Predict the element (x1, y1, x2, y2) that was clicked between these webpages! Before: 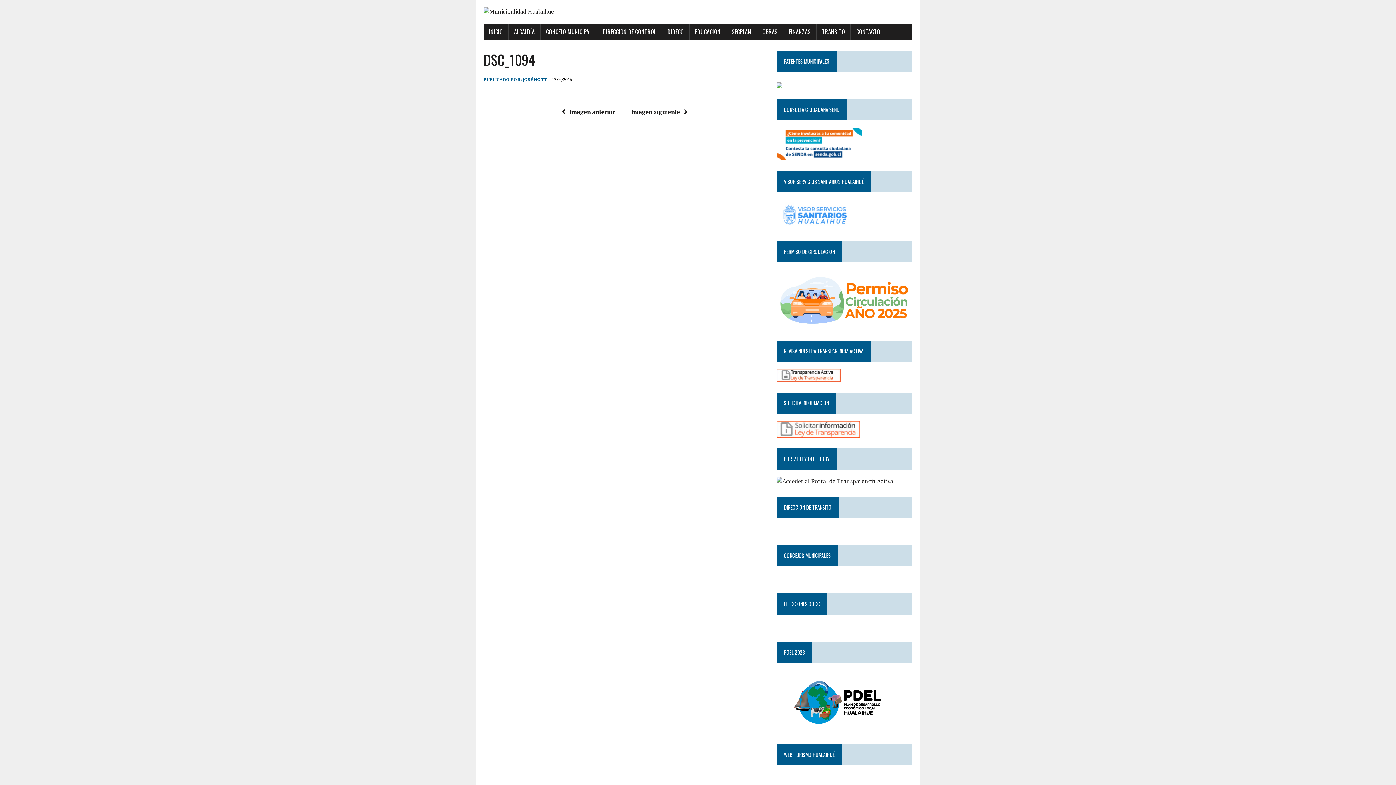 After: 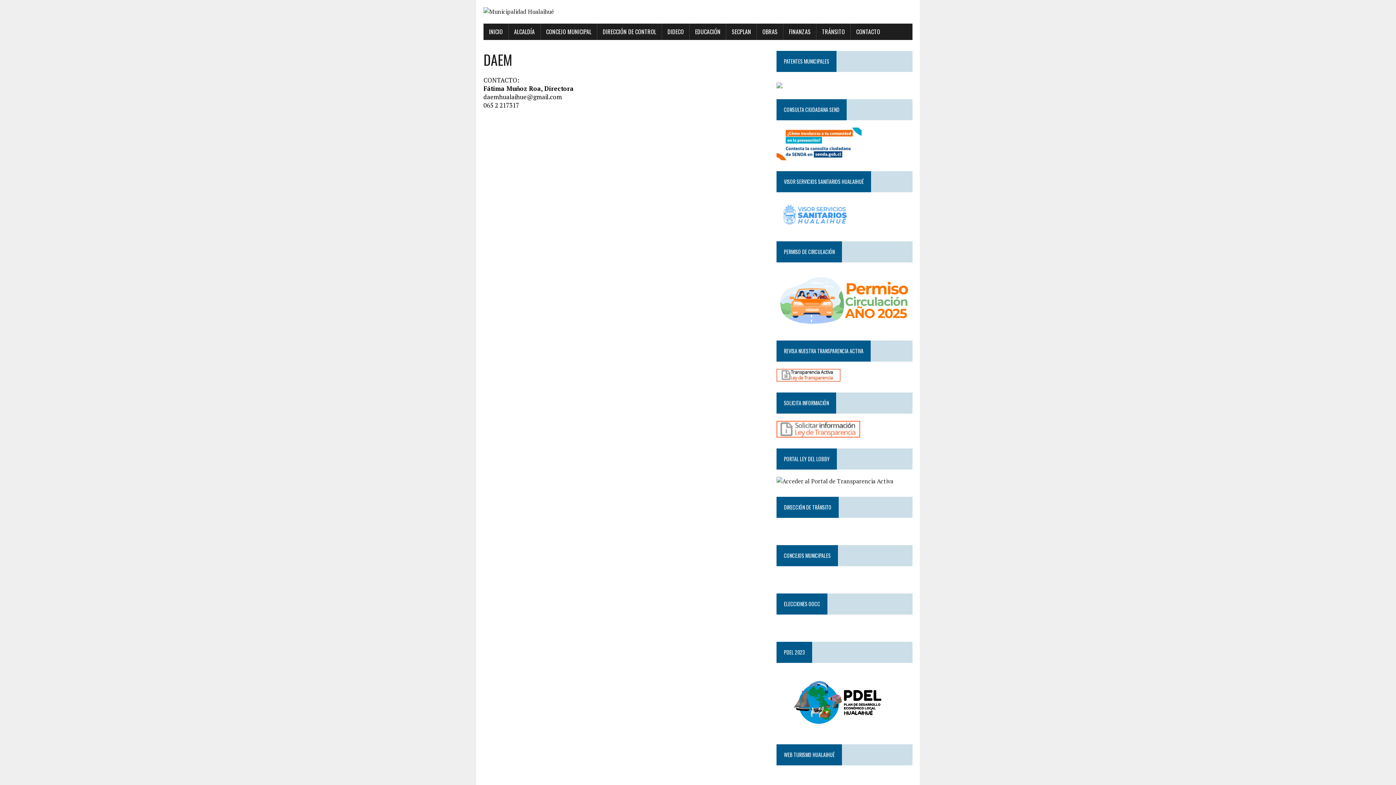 Action: bbox: (689, 23, 726, 40) label: EDUCACIÓN